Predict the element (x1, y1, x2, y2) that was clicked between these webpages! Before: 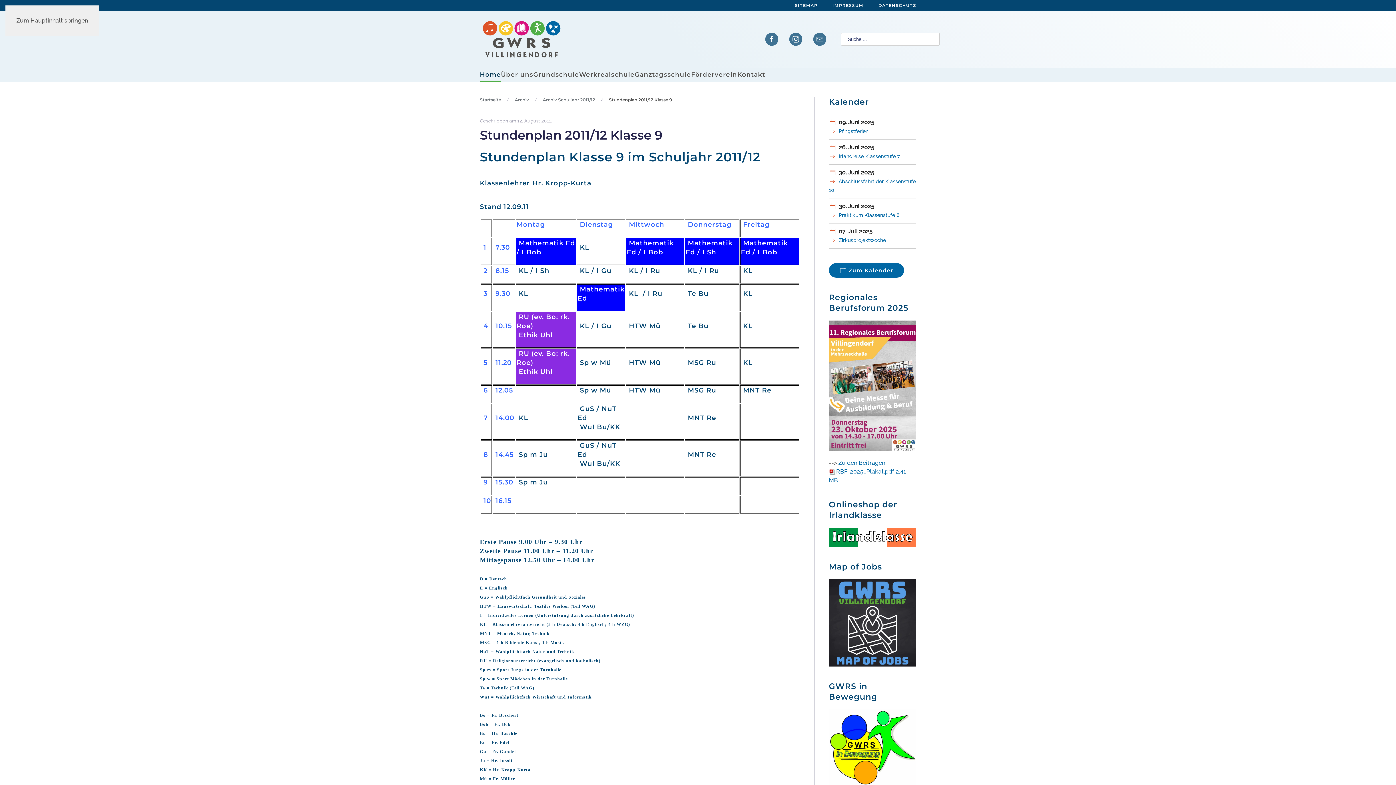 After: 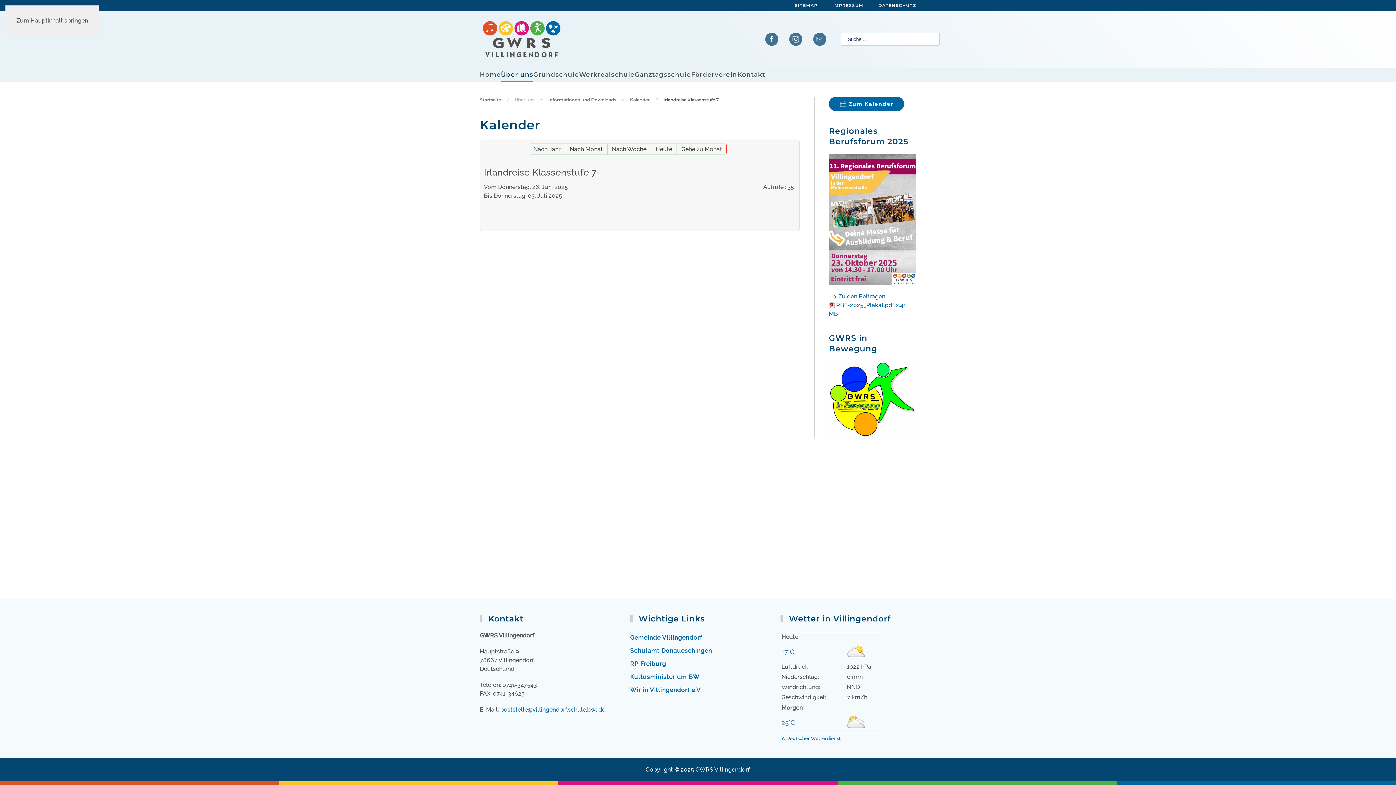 Action: label: Irlandreise Klassenstufe 7 bbox: (838, 153, 900, 159)